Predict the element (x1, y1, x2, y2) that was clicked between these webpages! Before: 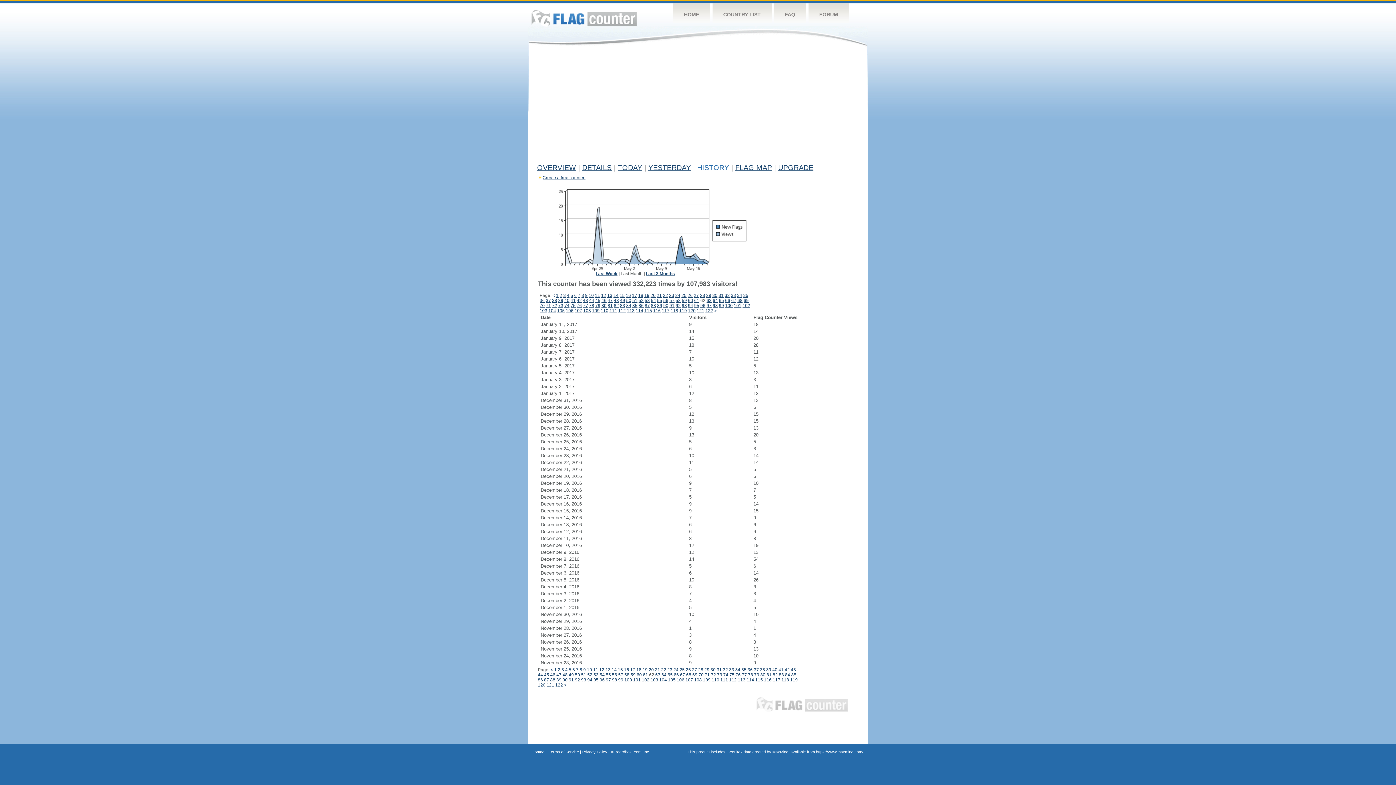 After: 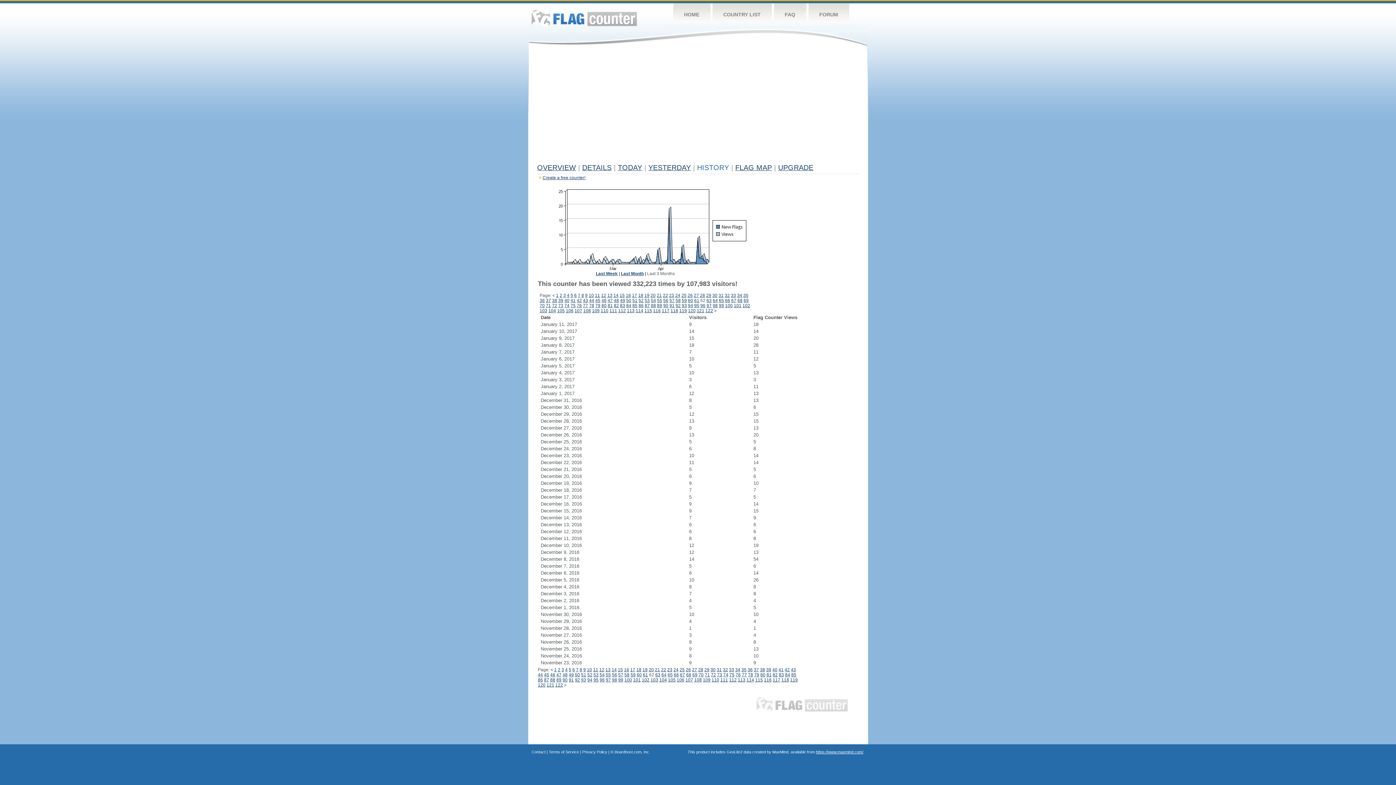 Action: label: Last 3 Months bbox: (646, 271, 675, 276)